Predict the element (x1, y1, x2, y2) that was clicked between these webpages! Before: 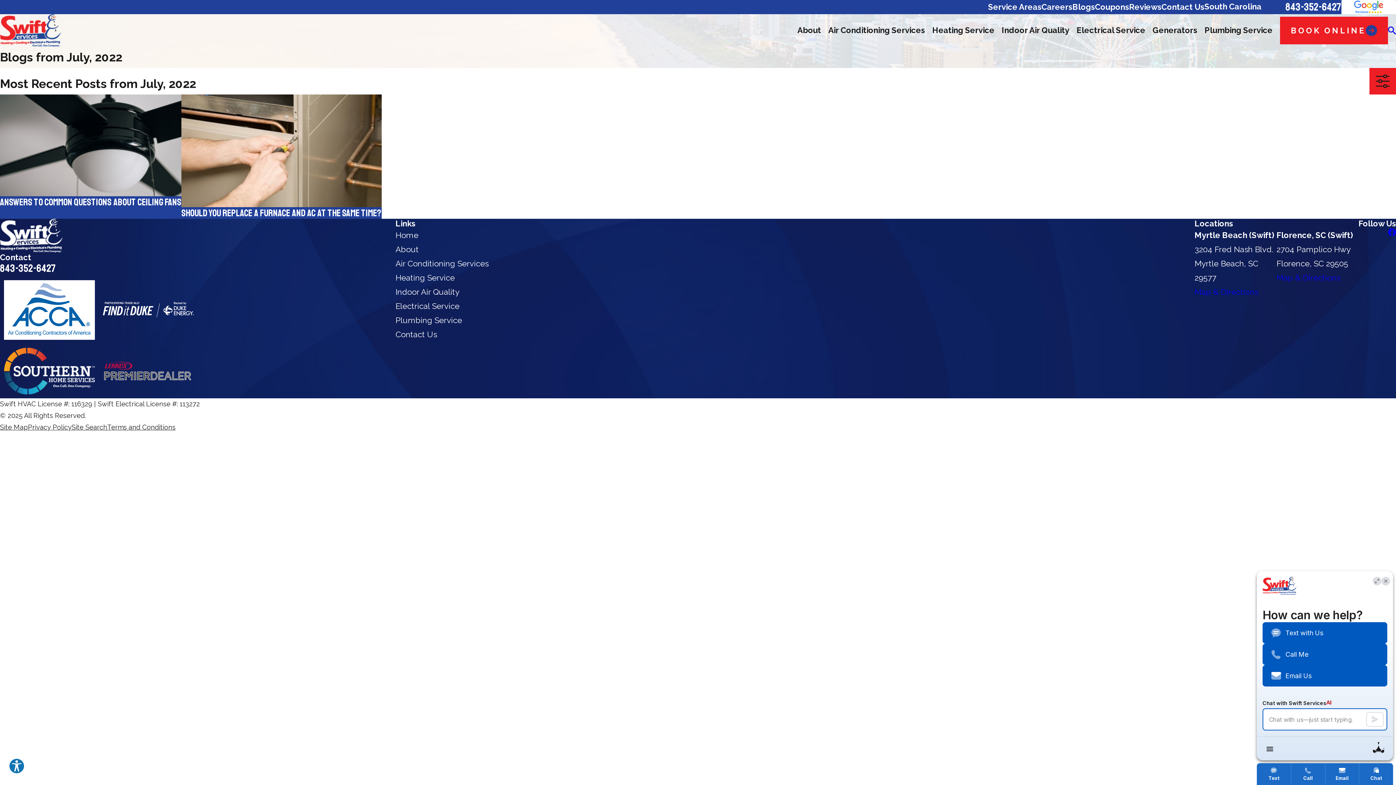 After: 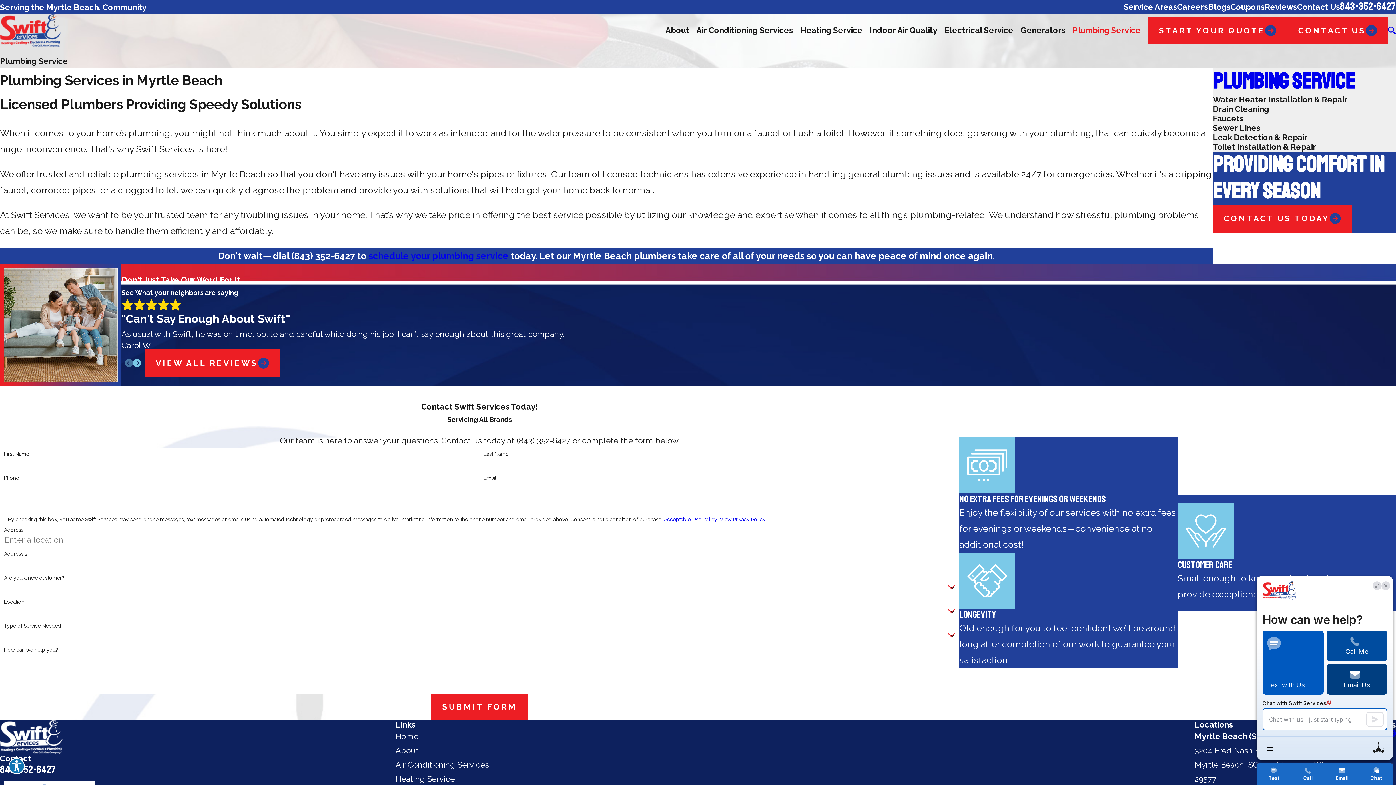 Action: label: Plumbing Service bbox: (1204, 23, 1272, 37)